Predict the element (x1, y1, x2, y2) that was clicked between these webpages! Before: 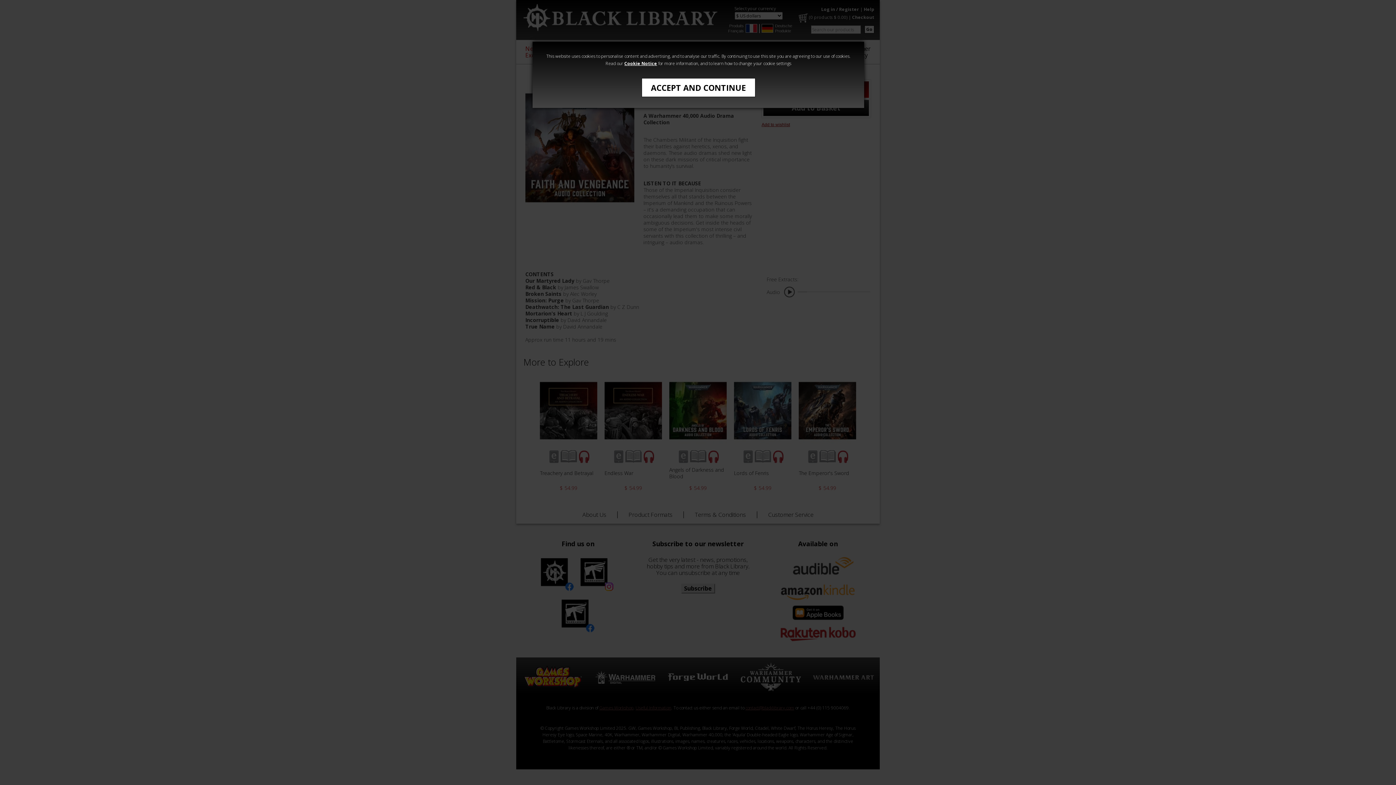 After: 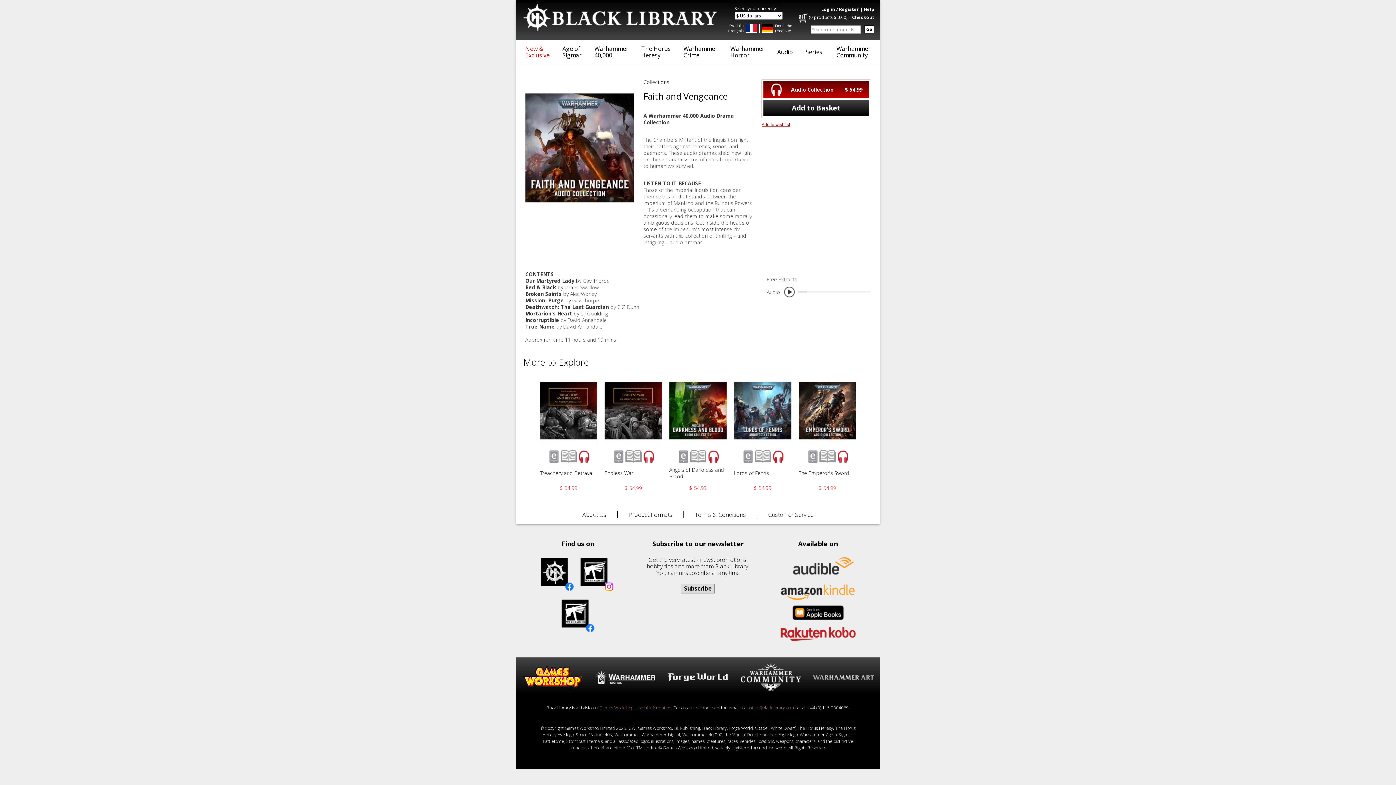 Action: bbox: (641, 78, 755, 97) label: ACCEPT AND CONTINUE